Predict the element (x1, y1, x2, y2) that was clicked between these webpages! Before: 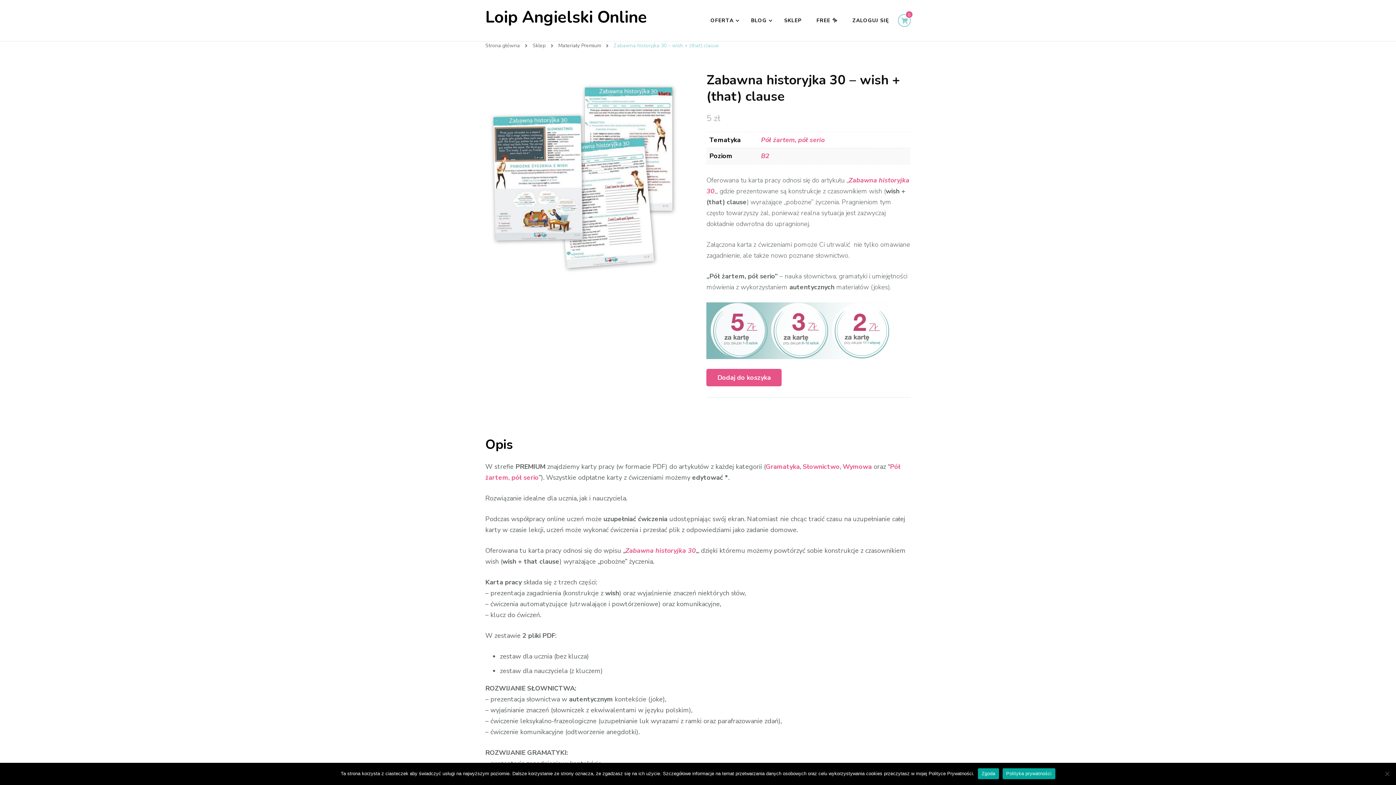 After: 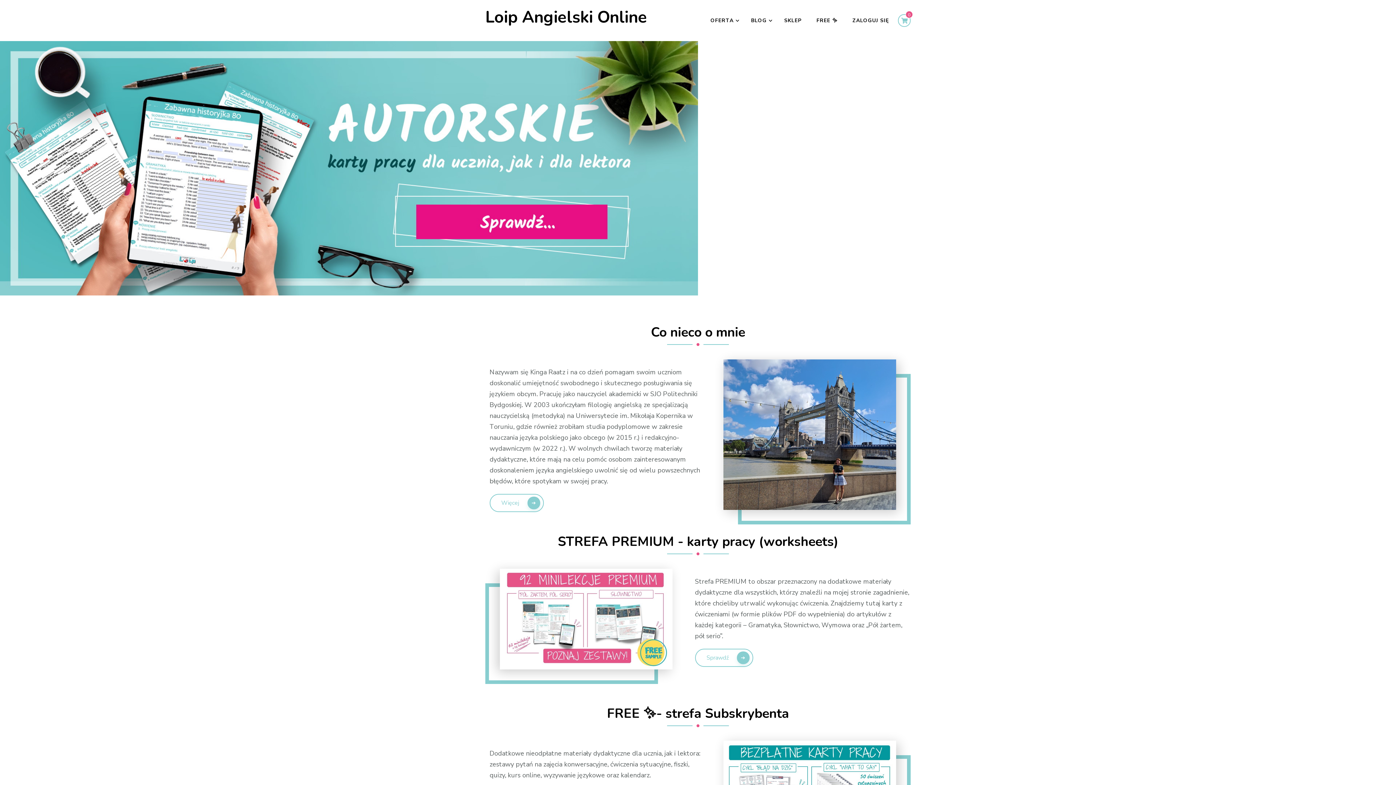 Action: label: Loip Angielski Online bbox: (485, 6, 647, 28)